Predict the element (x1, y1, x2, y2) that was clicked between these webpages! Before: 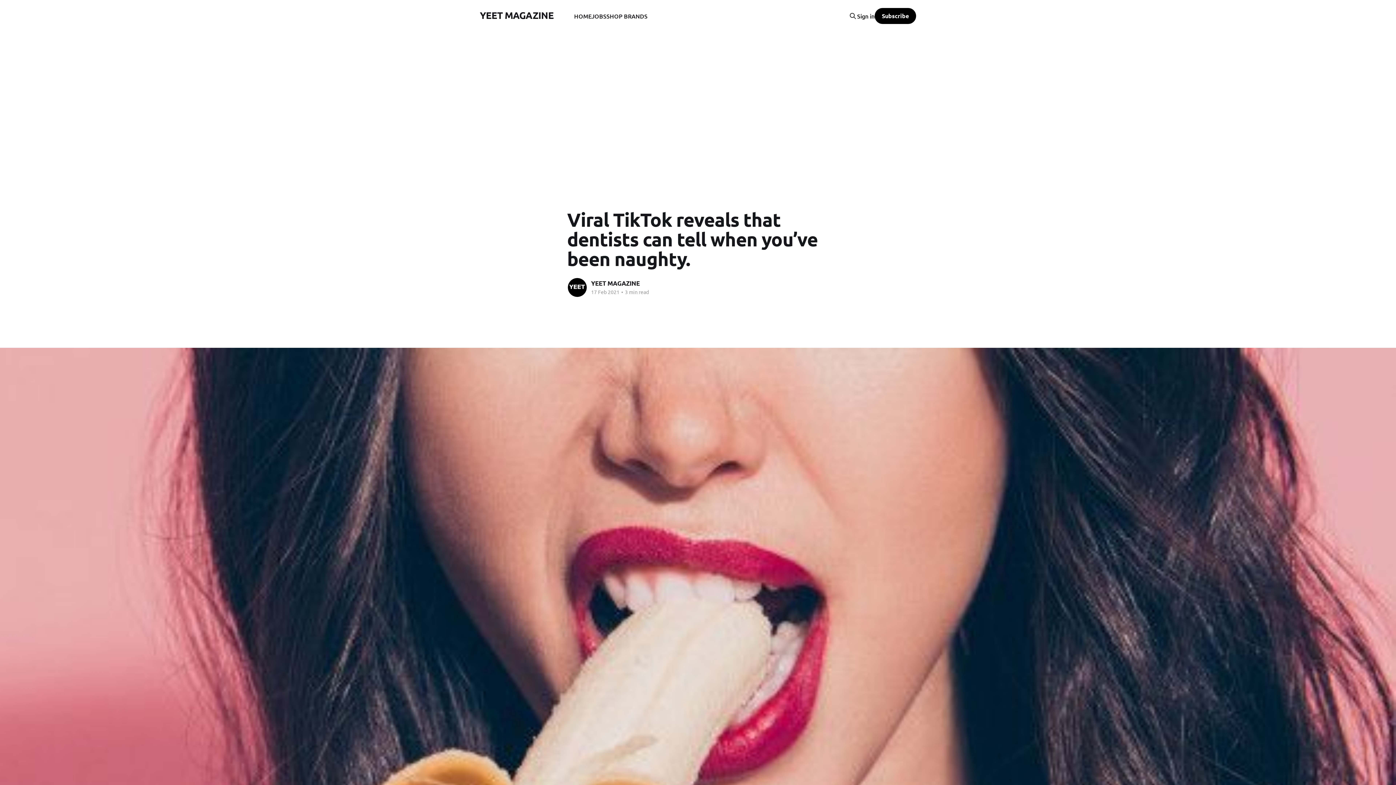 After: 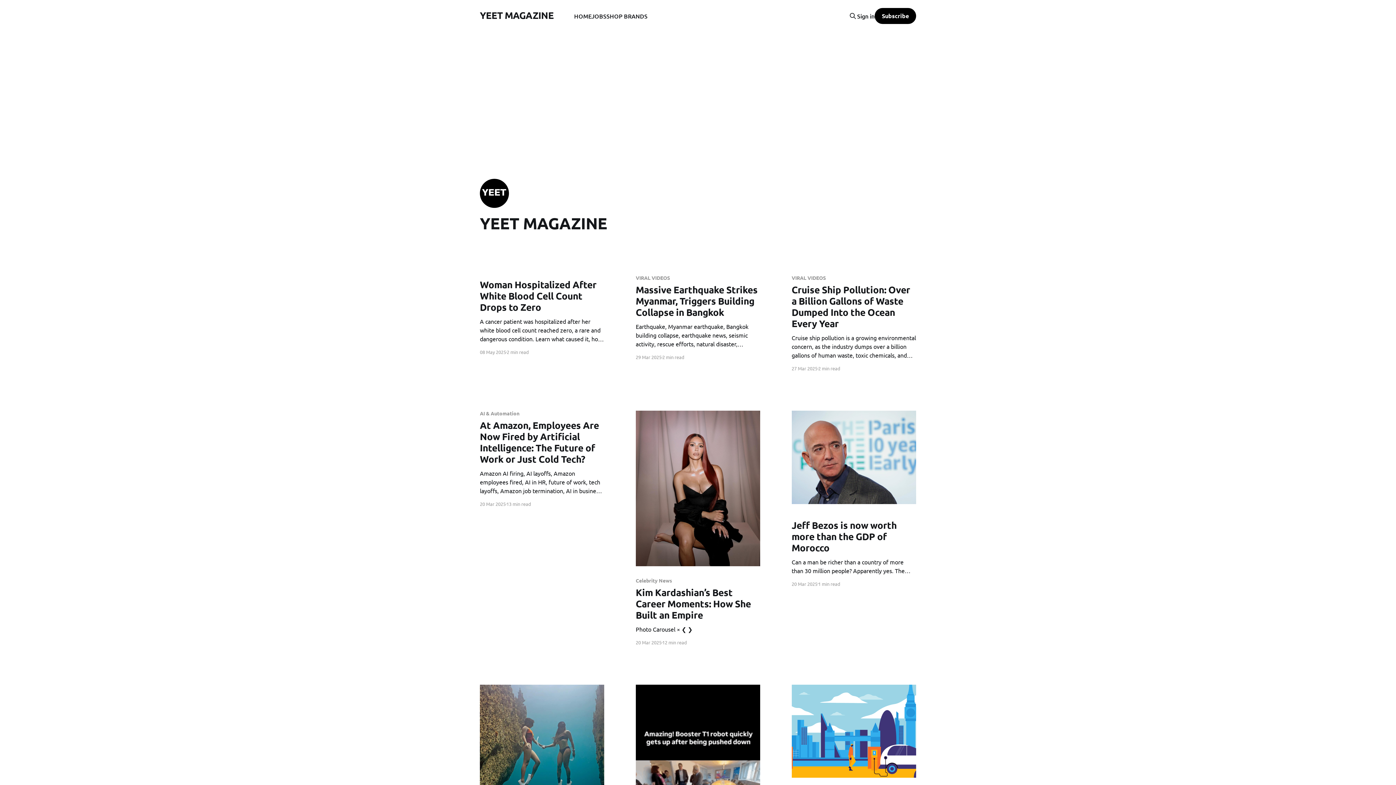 Action: bbox: (567, 277, 587, 297) label: Read more of YEET MAGAZINE